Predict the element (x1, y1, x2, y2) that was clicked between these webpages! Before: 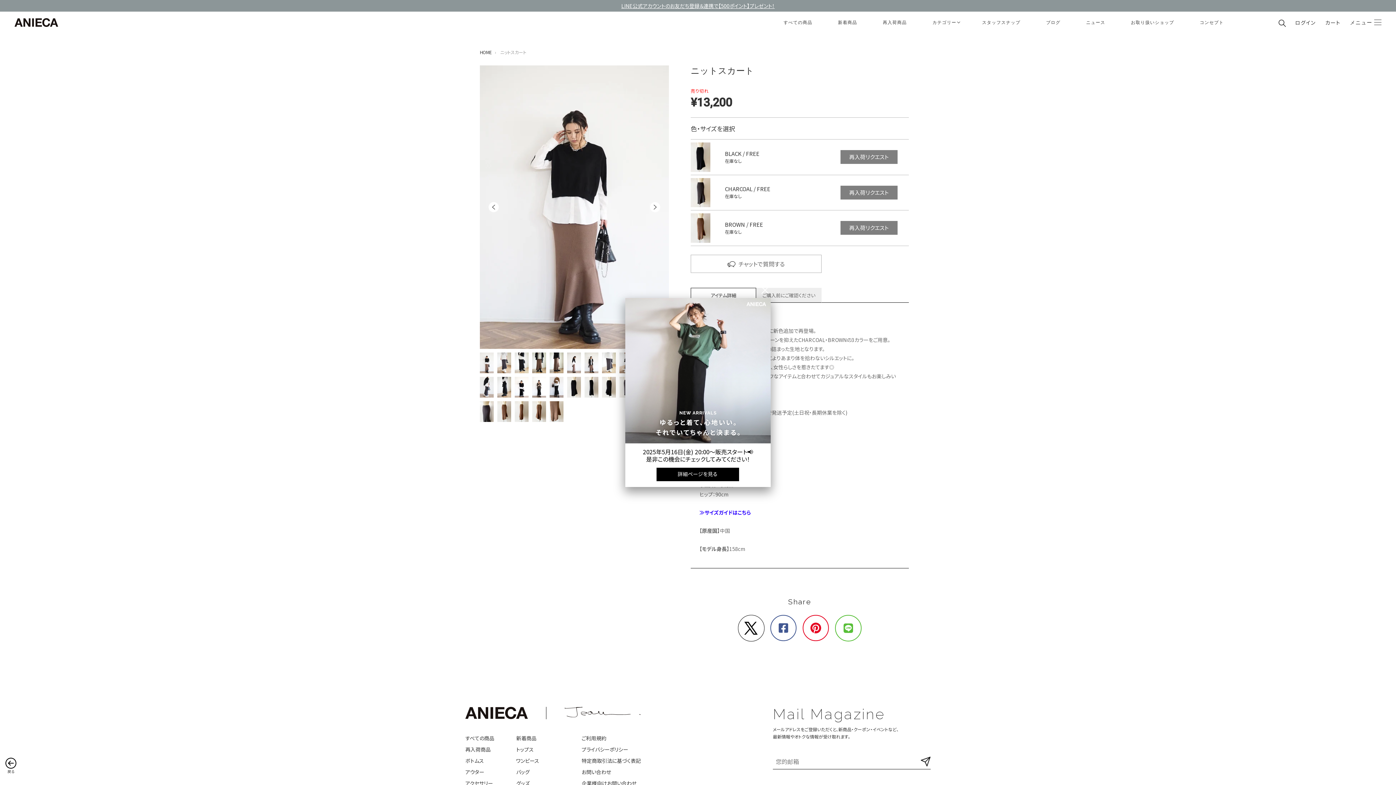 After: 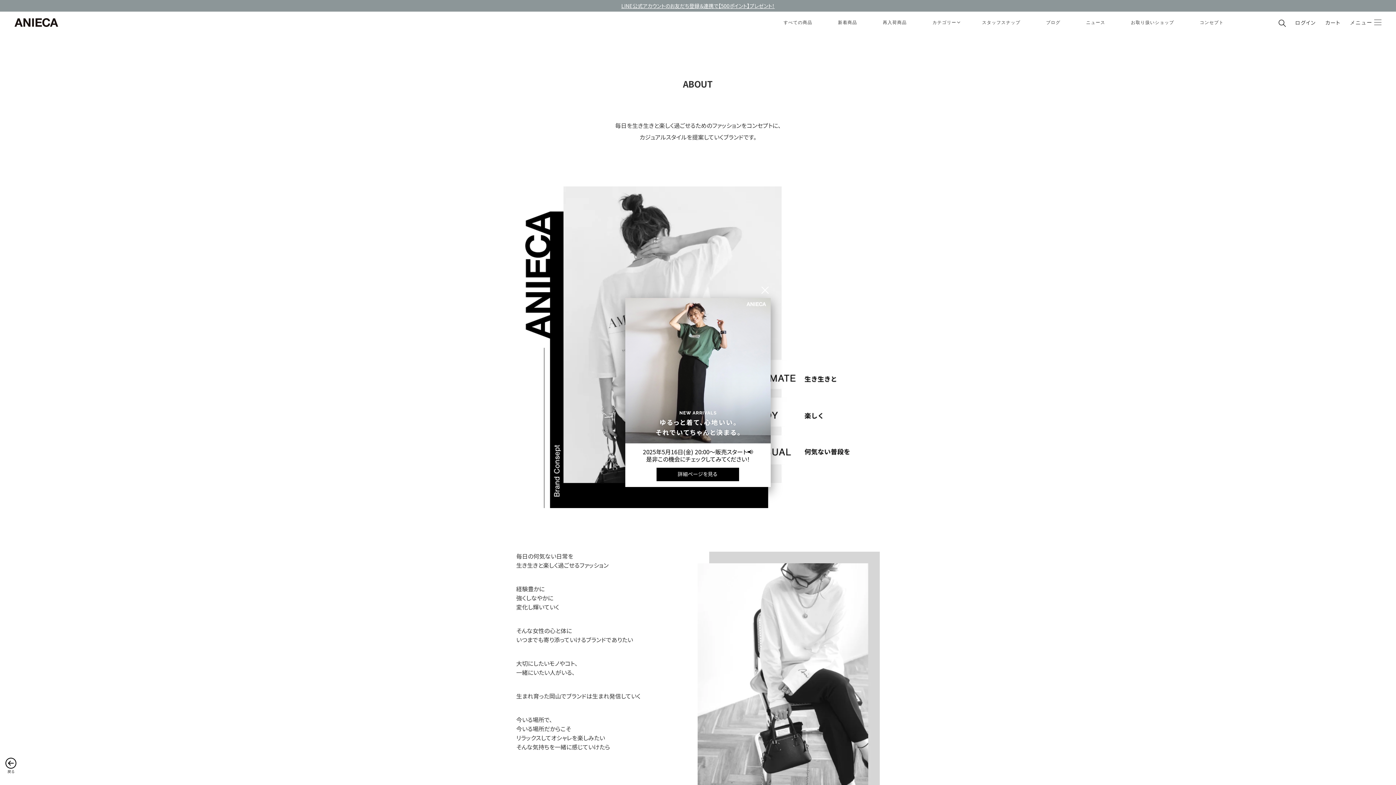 Action: label: コンセプト bbox: (1200, 11, 1224, 33)